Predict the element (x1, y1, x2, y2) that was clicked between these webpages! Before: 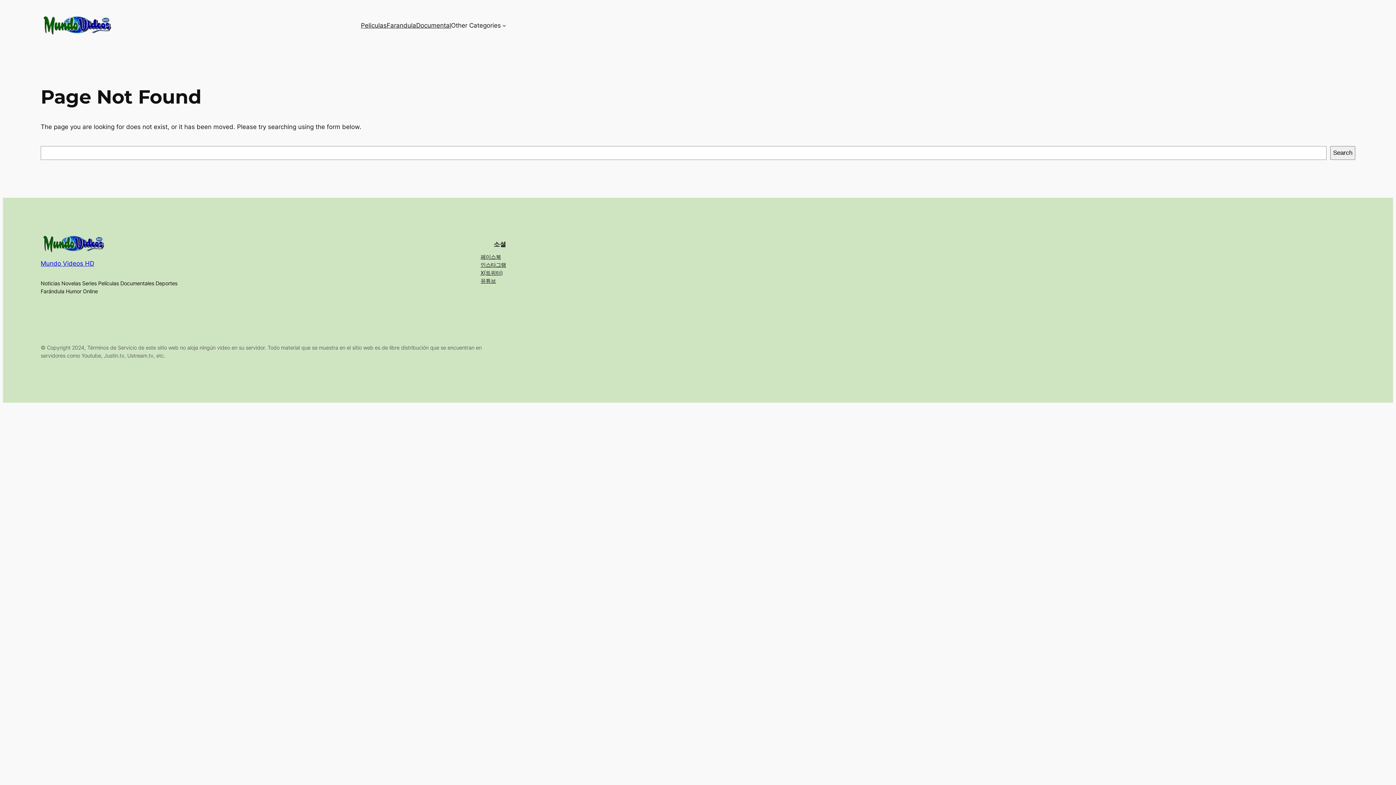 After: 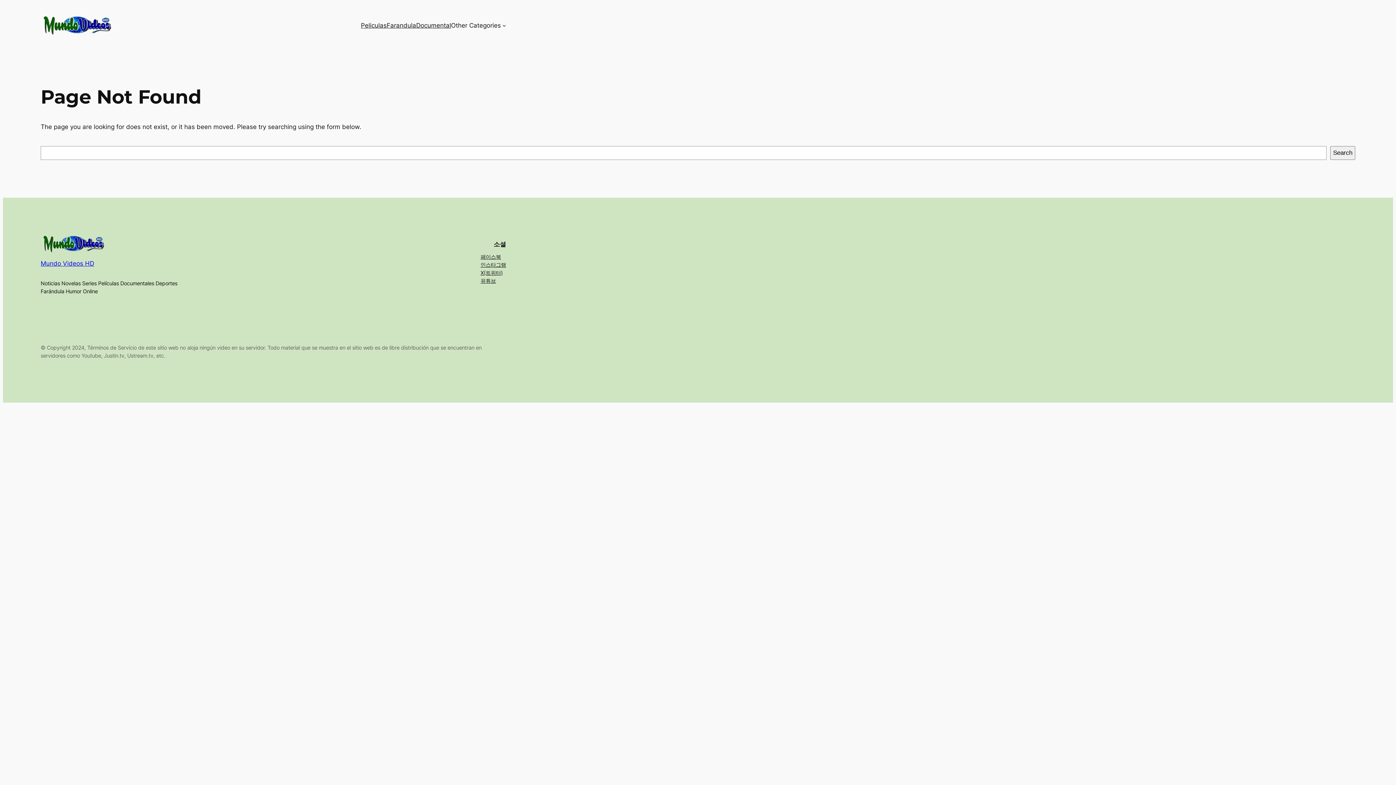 Action: label: 페이스북 bbox: (480, 253, 501, 261)